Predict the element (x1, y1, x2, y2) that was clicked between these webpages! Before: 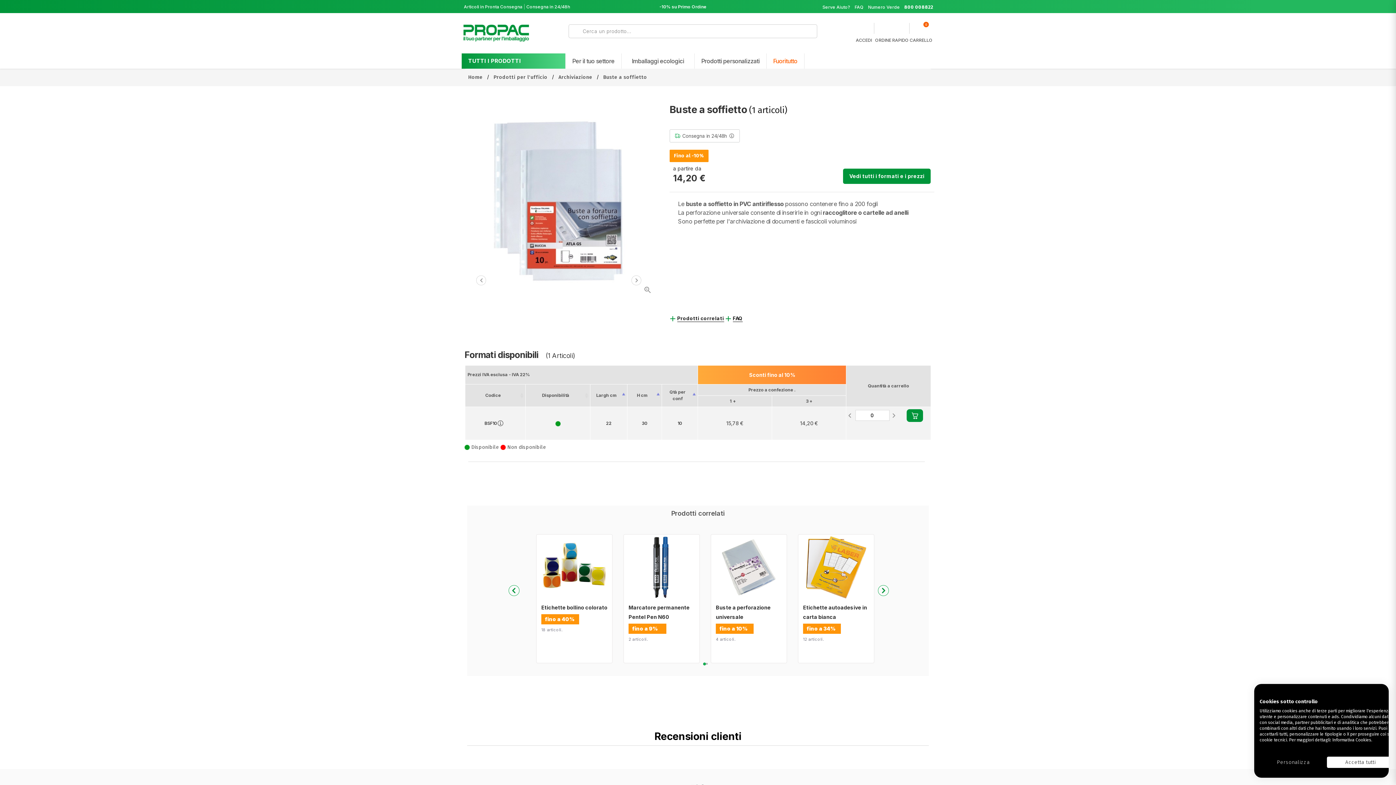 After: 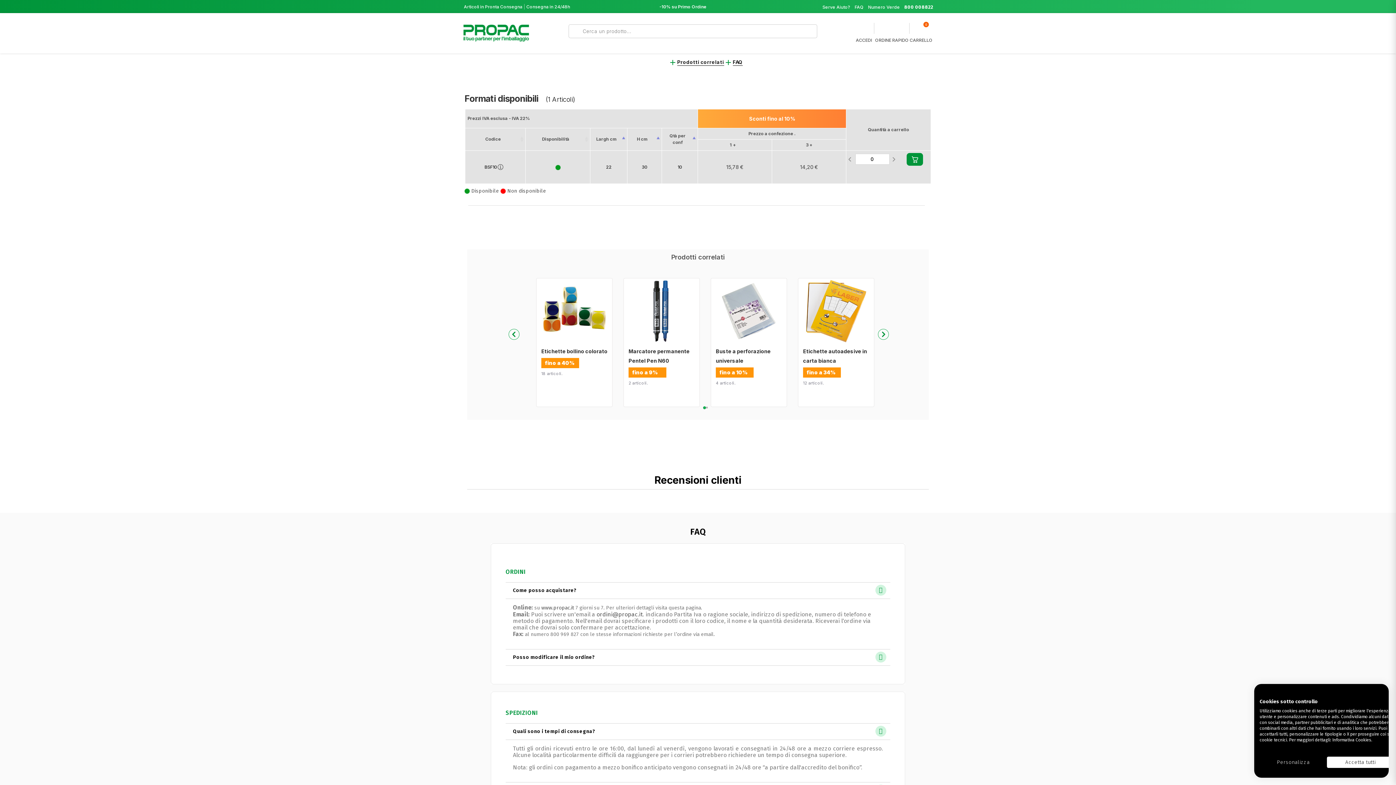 Action: bbox: (843, 168, 930, 183) label: Vedi tutti i formati e i prezzi